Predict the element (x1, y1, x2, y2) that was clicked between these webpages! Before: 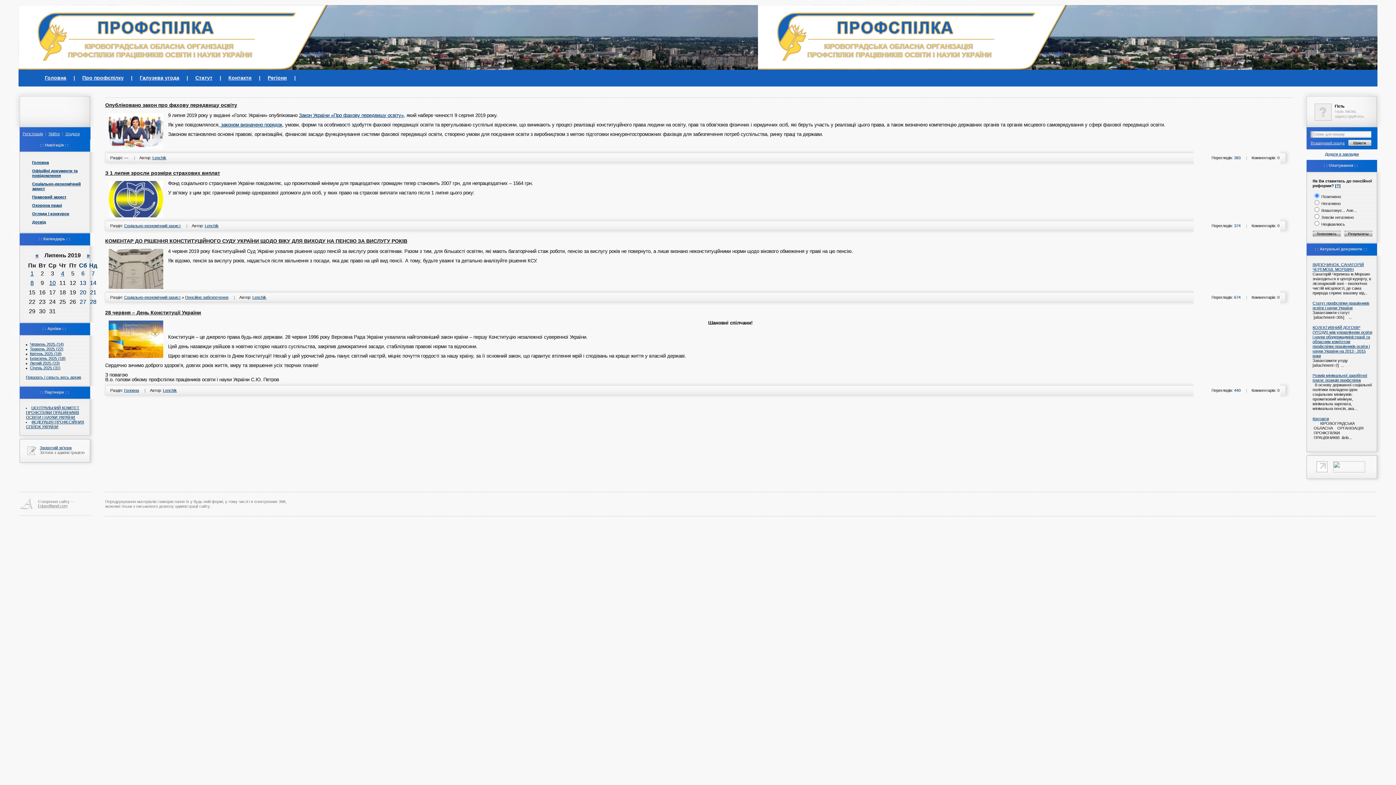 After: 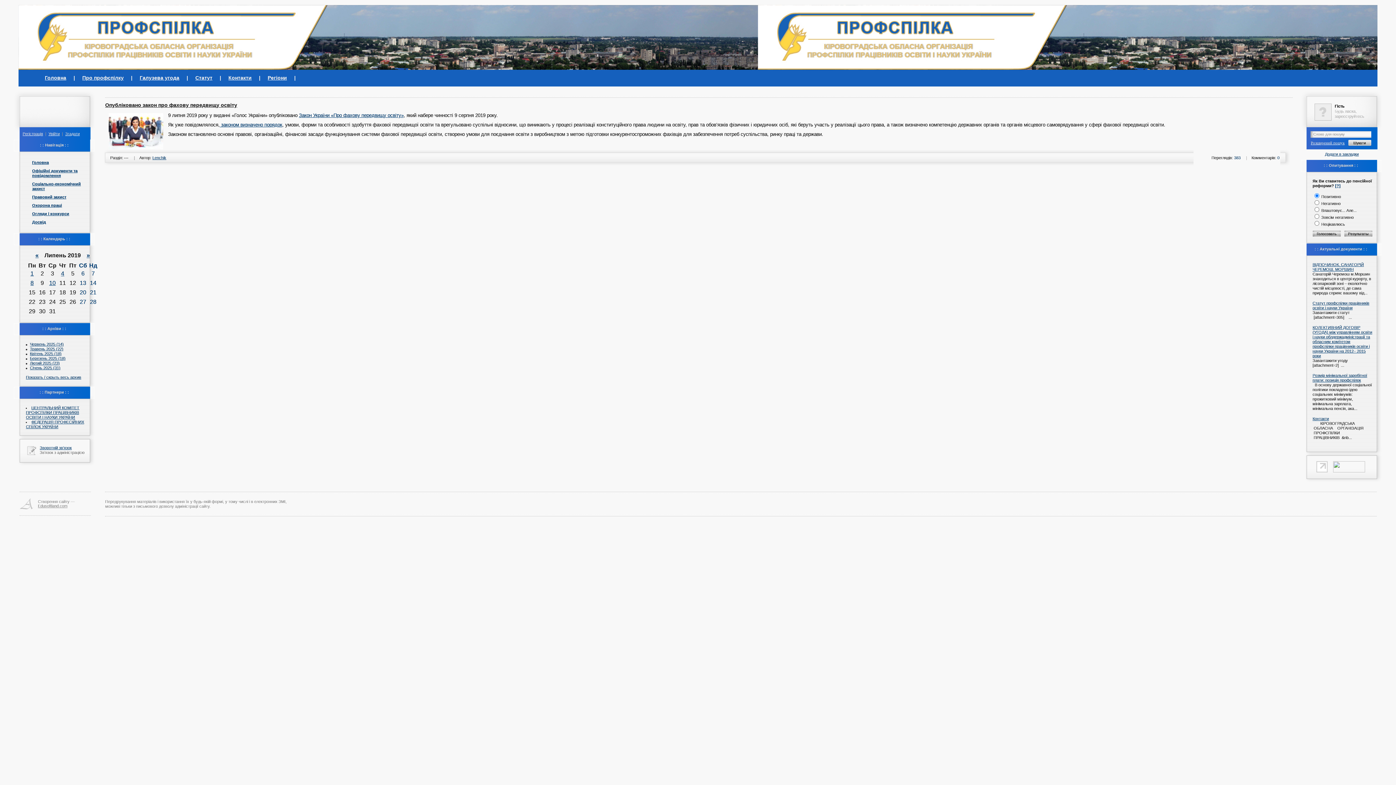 Action: label: 10 bbox: (49, 280, 55, 286)